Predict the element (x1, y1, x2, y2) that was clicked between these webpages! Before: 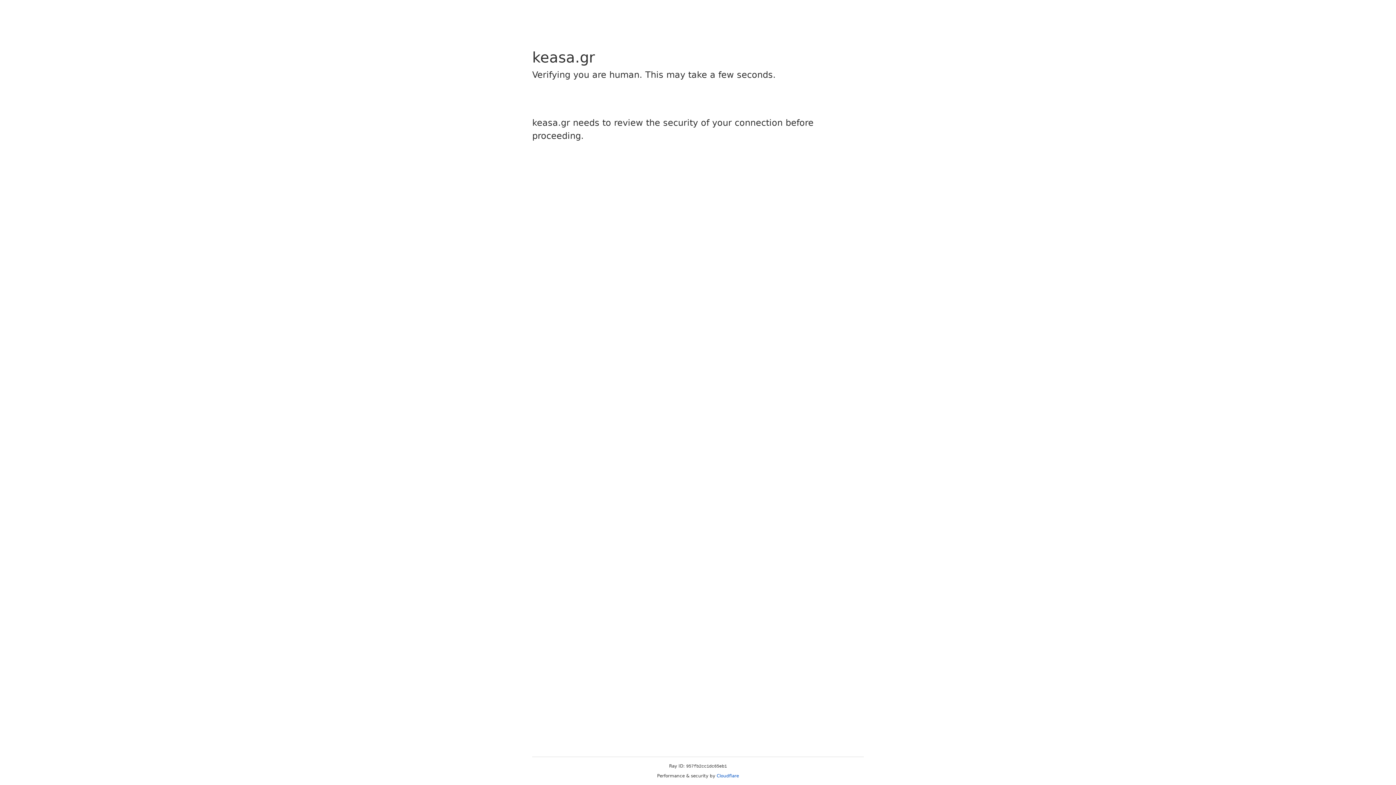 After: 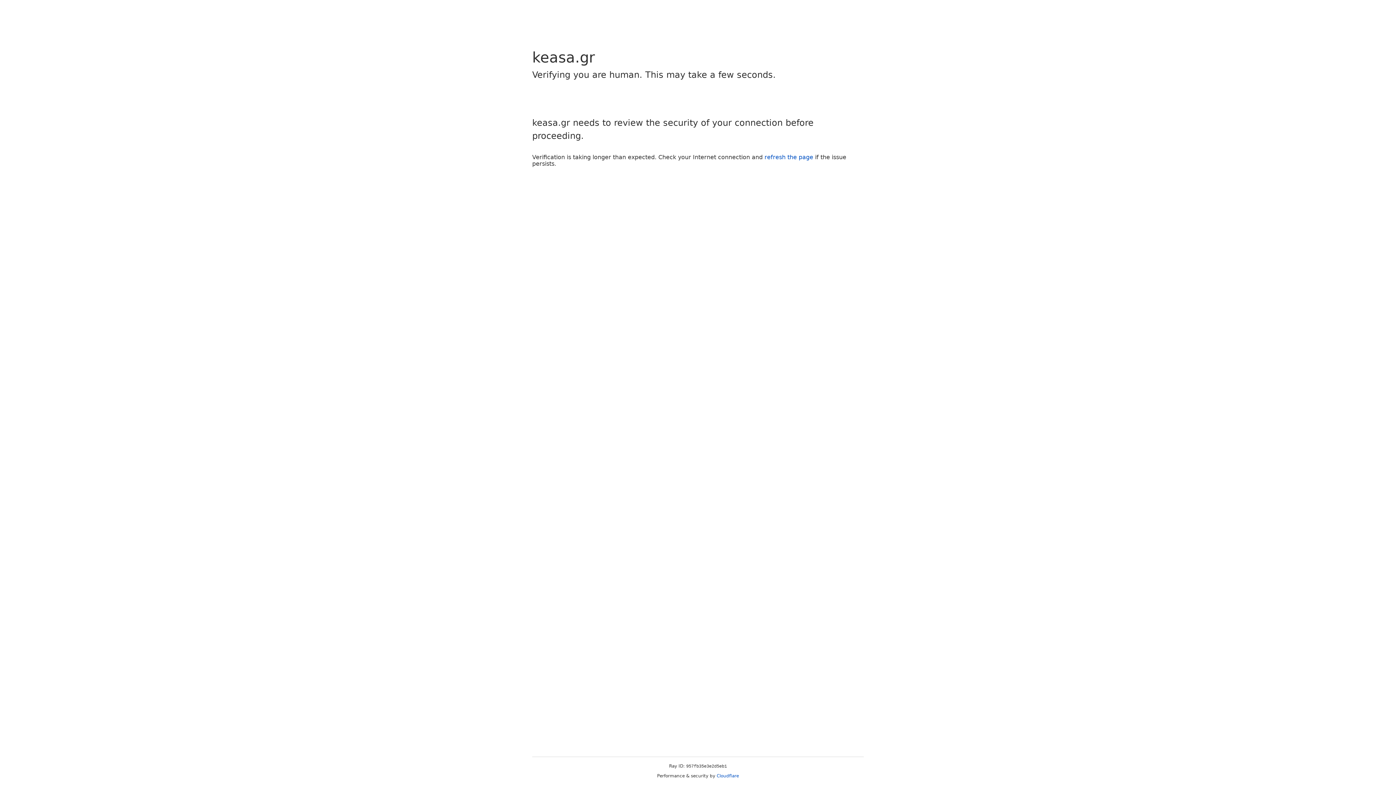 Action: bbox: (716, 773, 739, 778) label: Cloudflare